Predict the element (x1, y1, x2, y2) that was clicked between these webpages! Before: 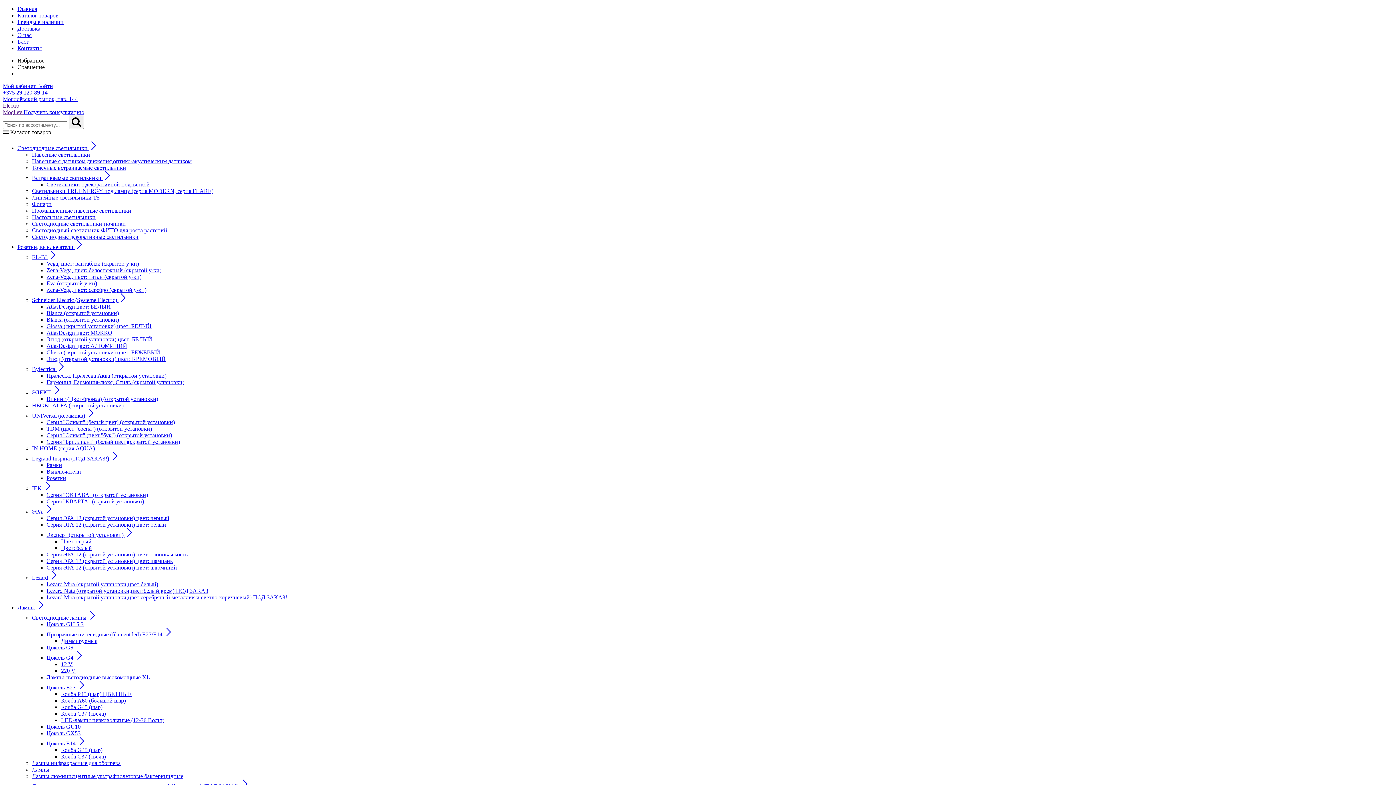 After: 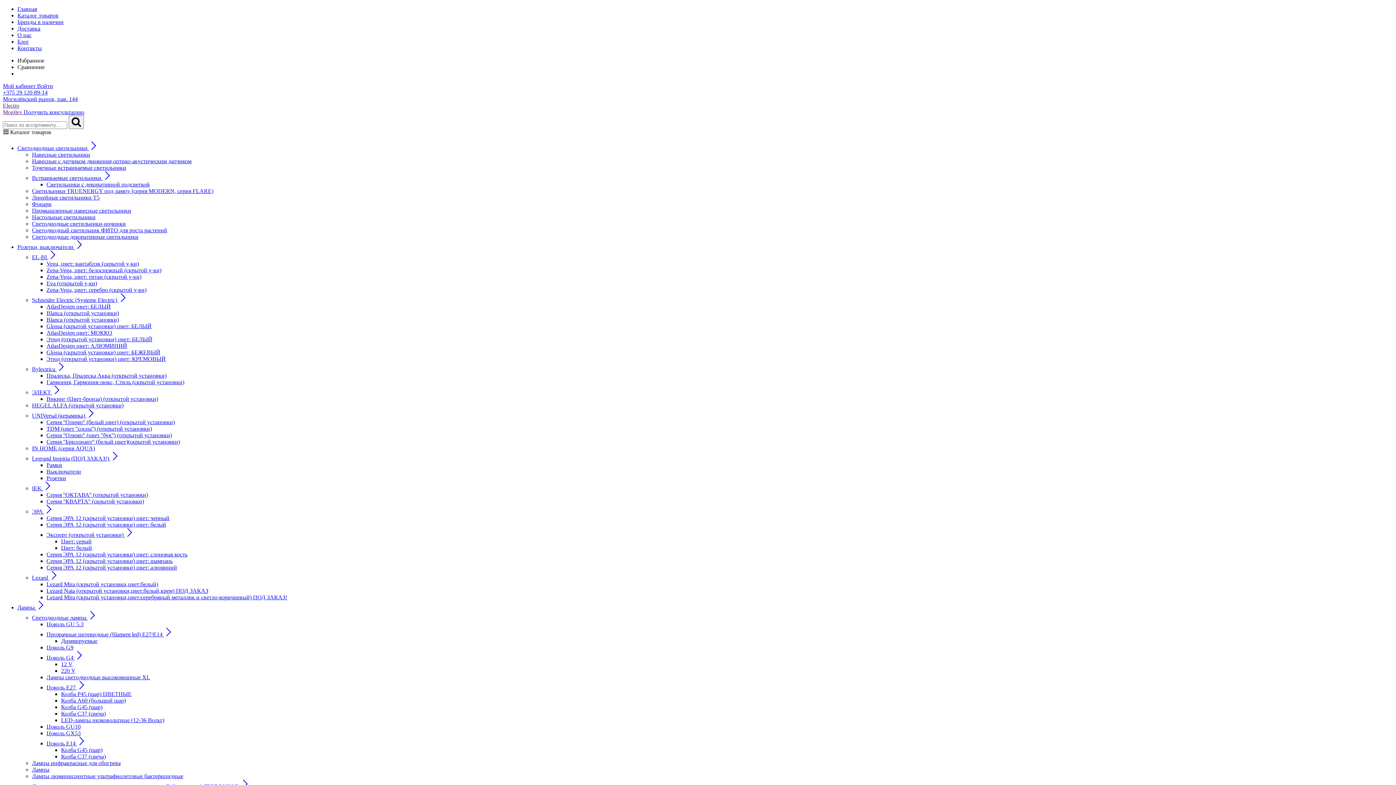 Action: label: Контакты bbox: (17, 45, 41, 51)